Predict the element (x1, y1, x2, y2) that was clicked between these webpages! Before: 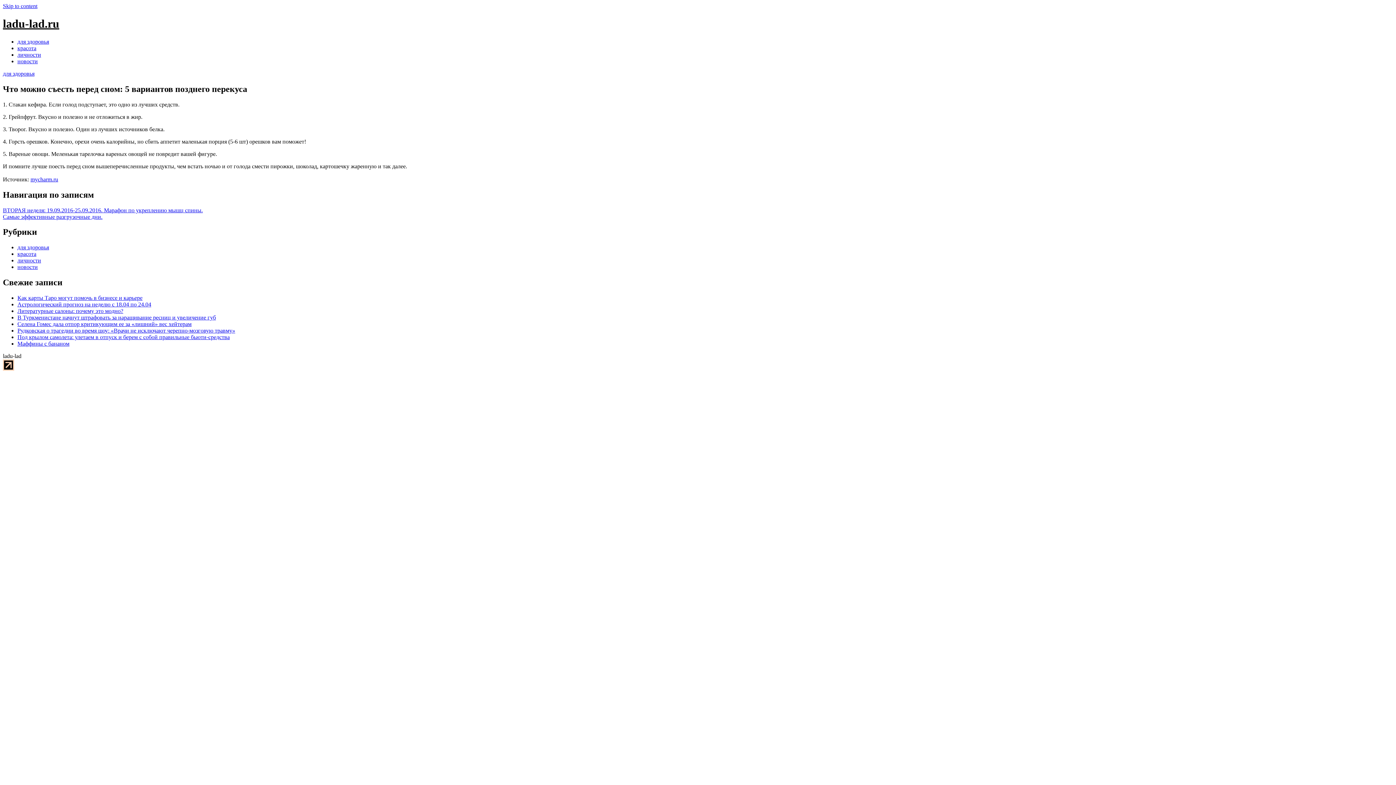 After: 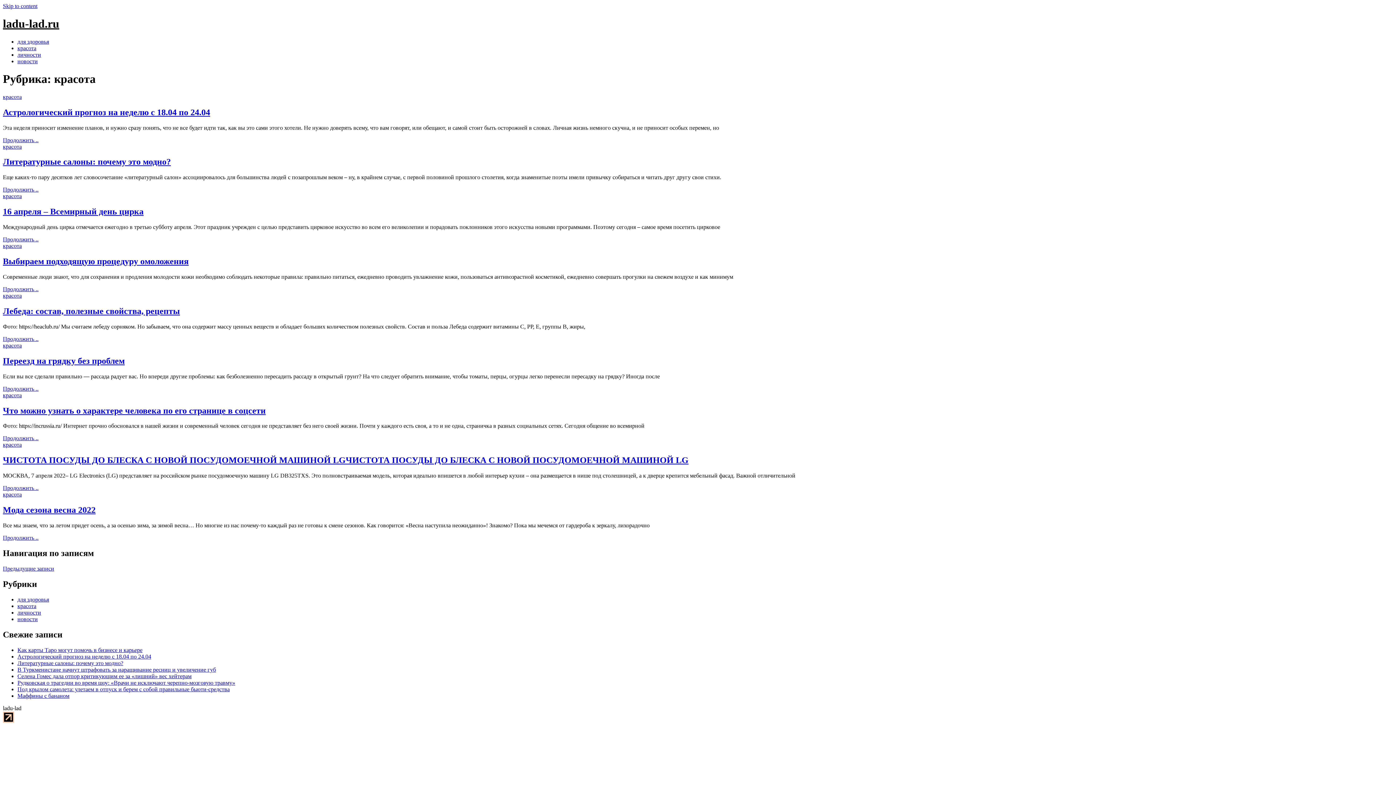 Action: label: красота bbox: (17, 45, 36, 51)